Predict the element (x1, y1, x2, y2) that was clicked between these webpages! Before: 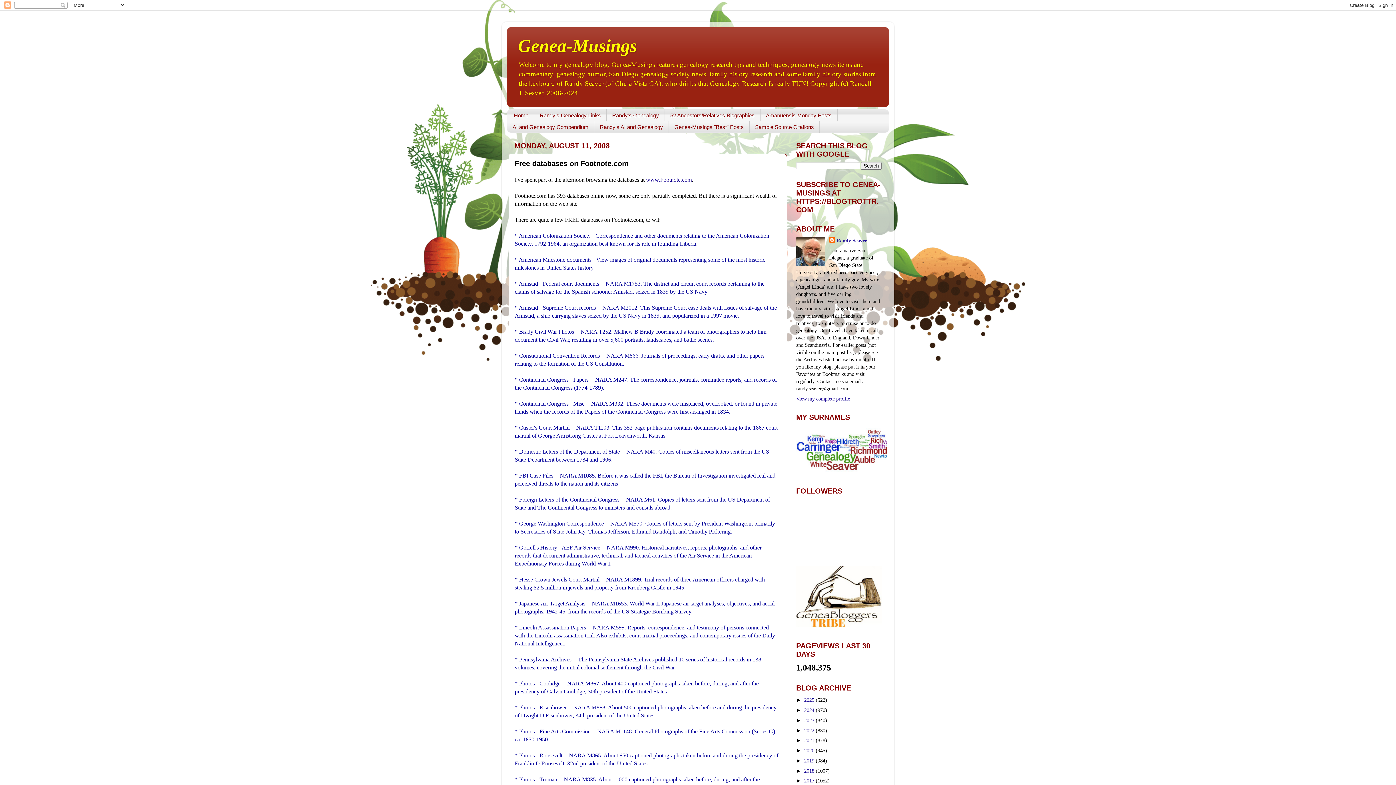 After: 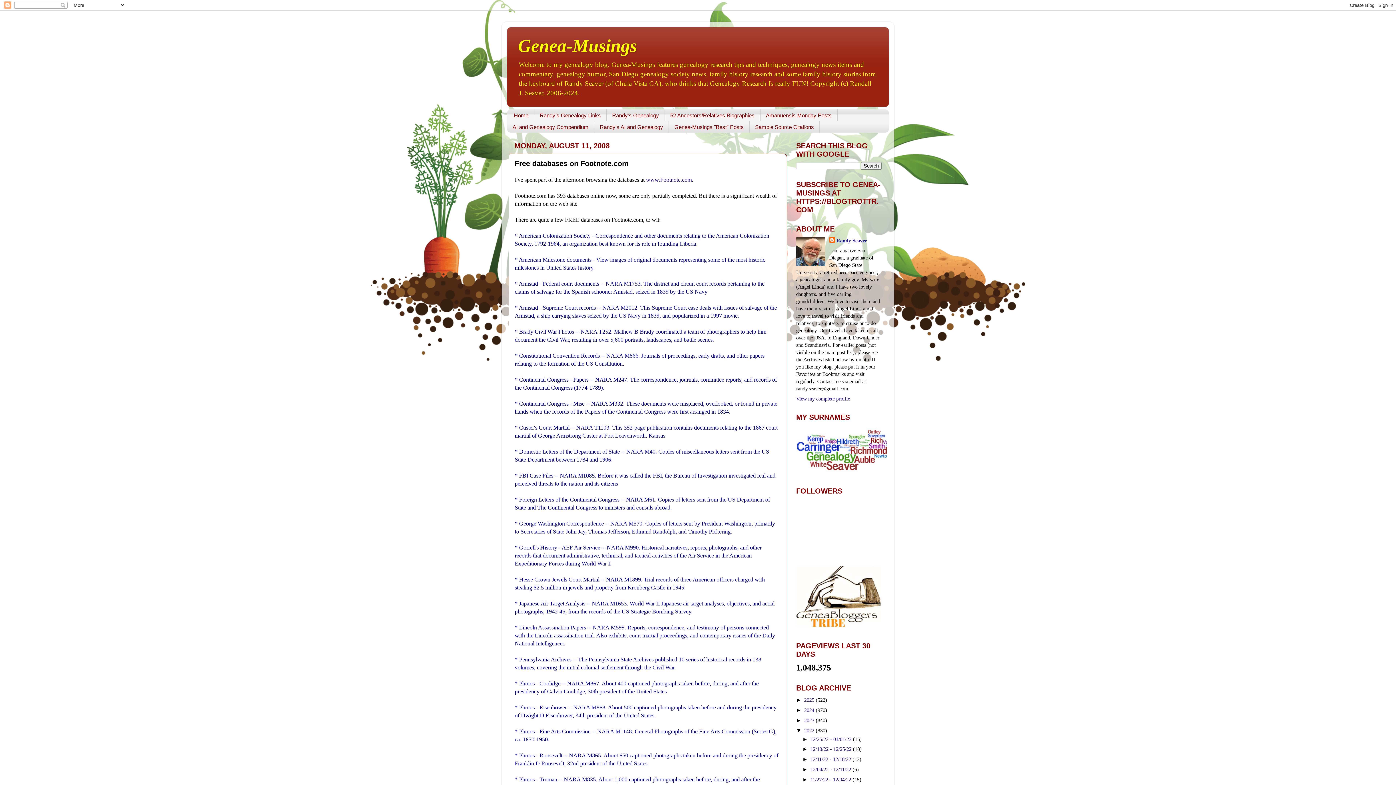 Action: label: ►   bbox: (796, 727, 804, 733)